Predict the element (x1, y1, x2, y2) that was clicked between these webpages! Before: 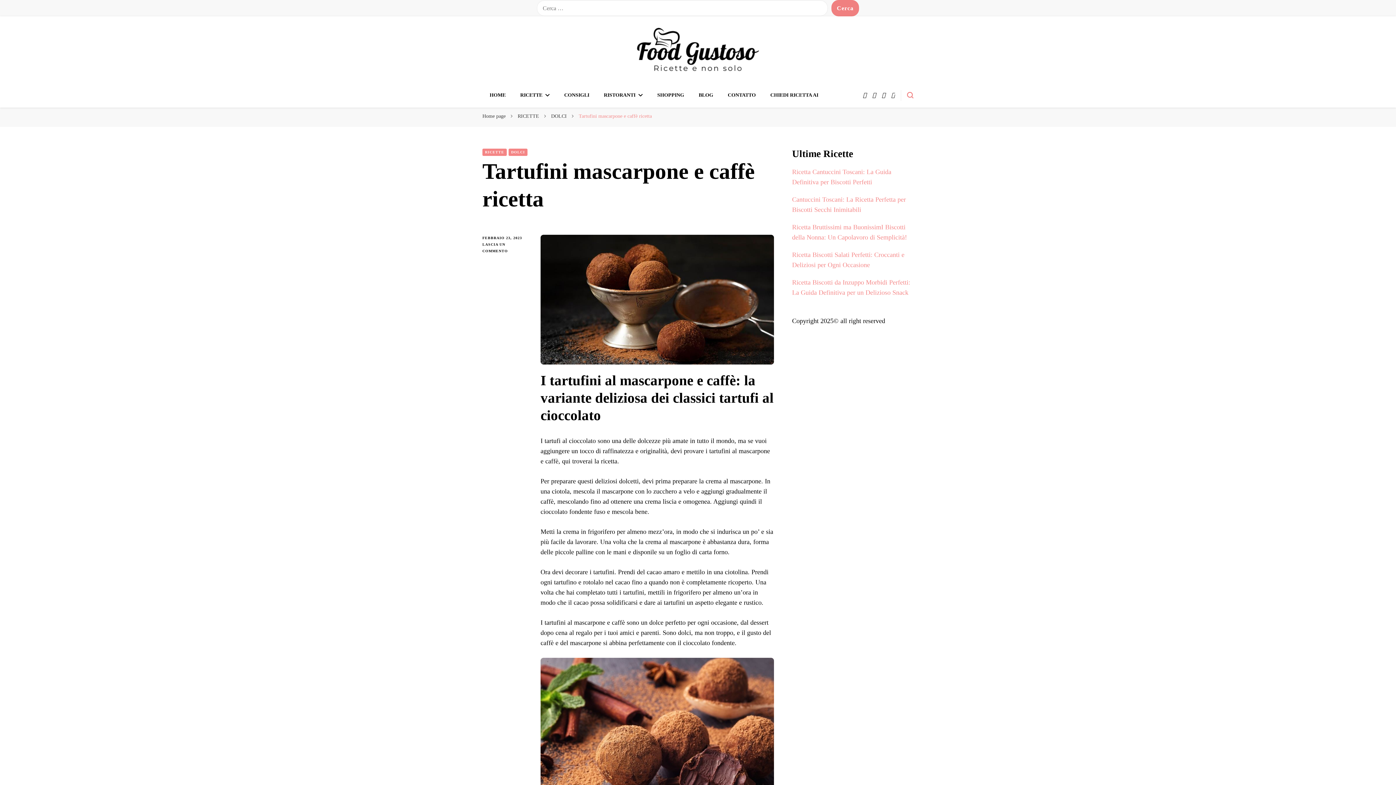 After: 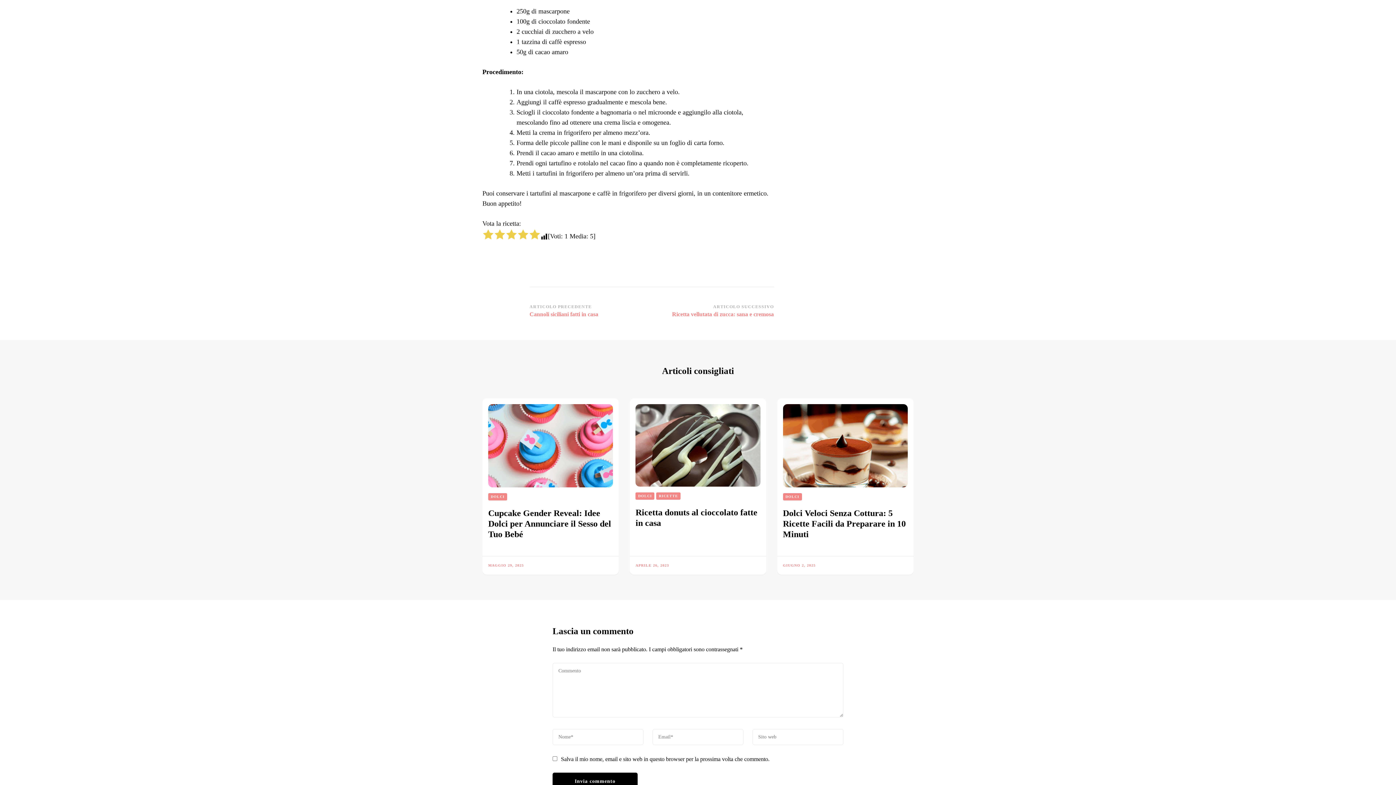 Action: label: LASCIA UN COMMENTO
SU TARTUFINI MASCARPONE E CAFFÈ RICETTA bbox: (482, 241, 529, 254)